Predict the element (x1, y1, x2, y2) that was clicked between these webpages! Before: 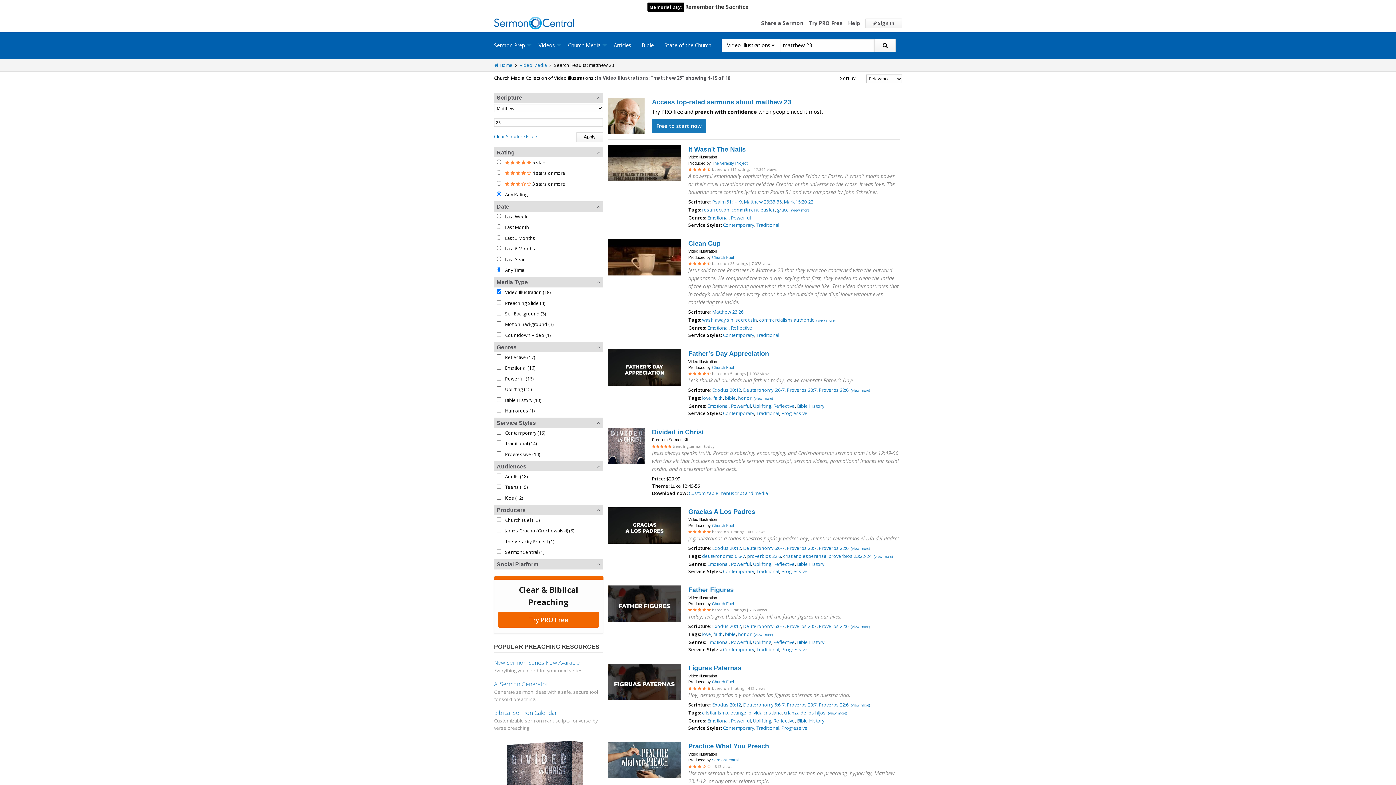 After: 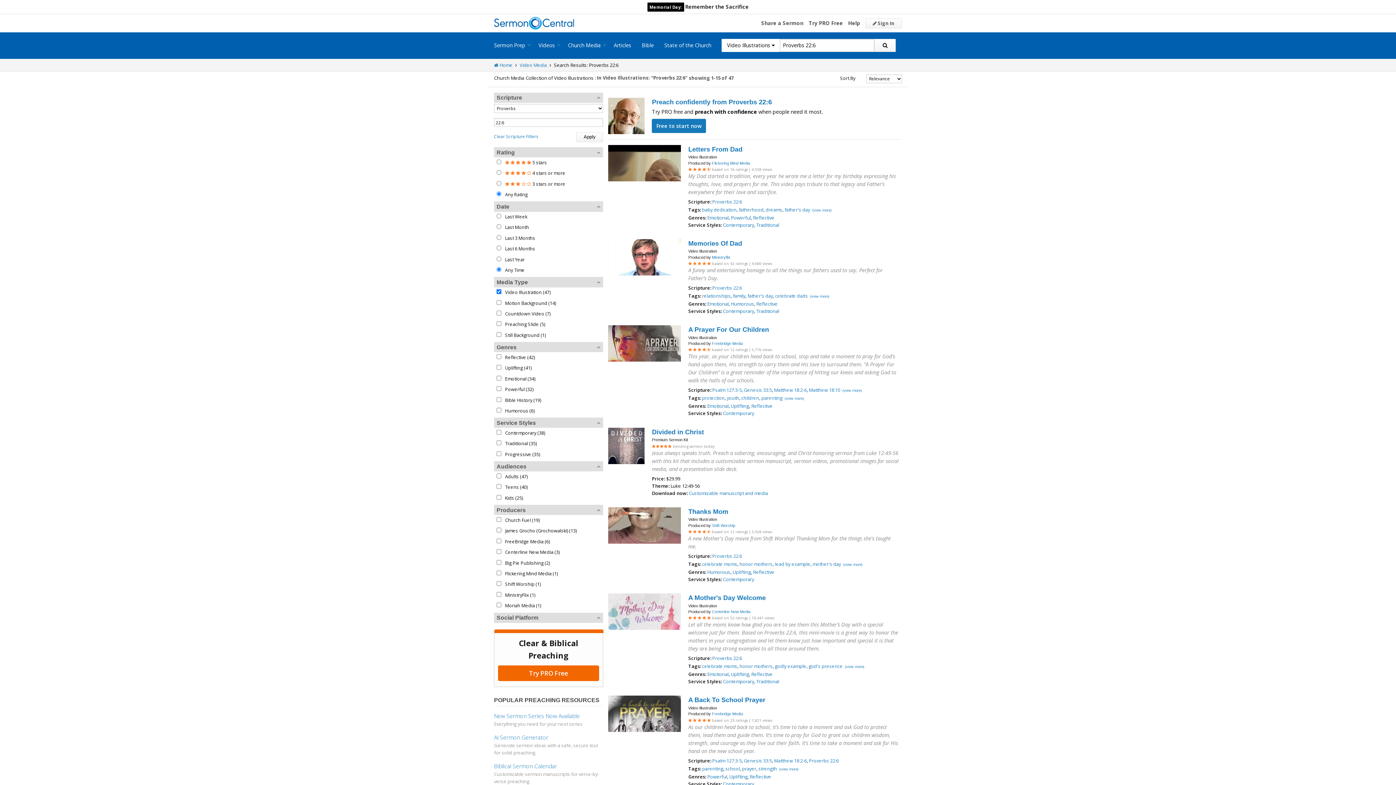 Action: label: Proverbs 22:6 bbox: (819, 387, 848, 393)